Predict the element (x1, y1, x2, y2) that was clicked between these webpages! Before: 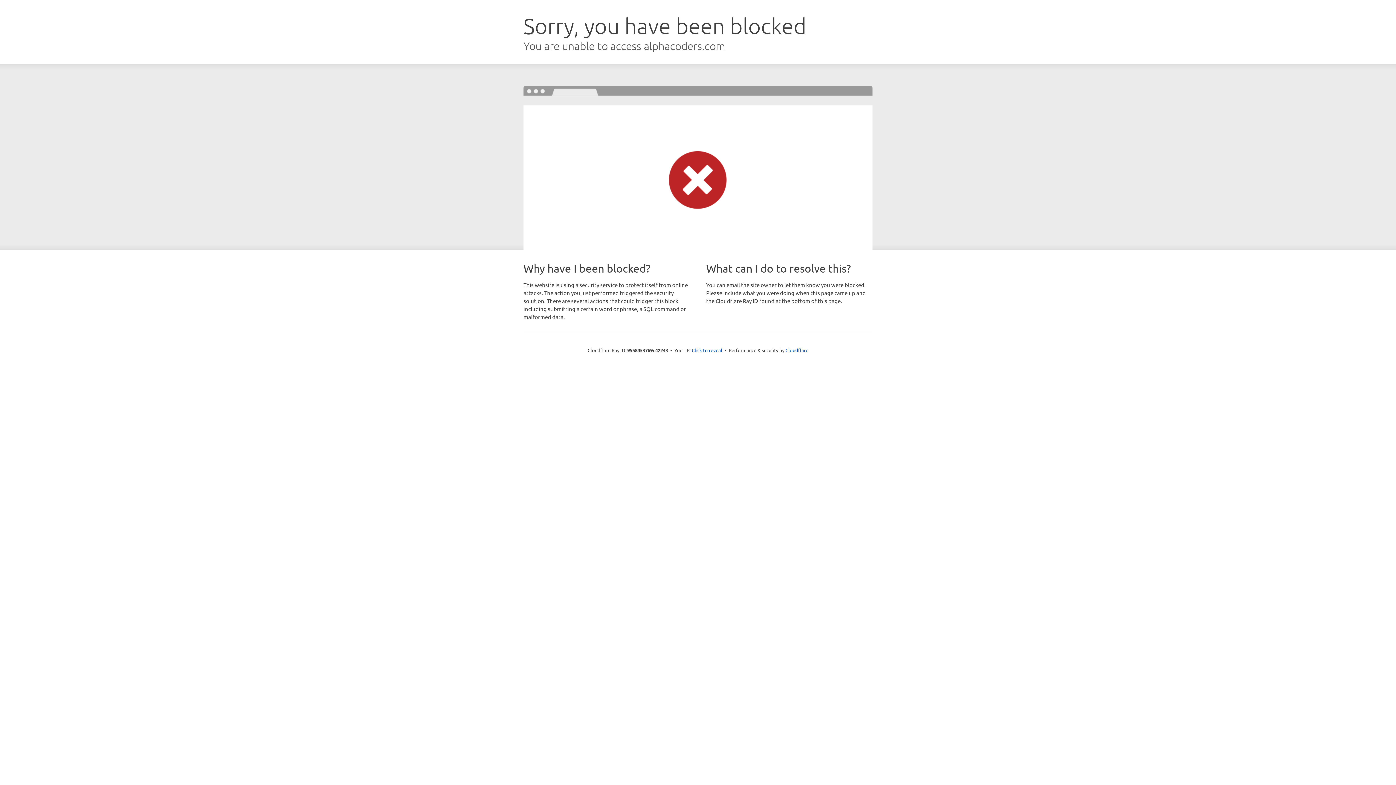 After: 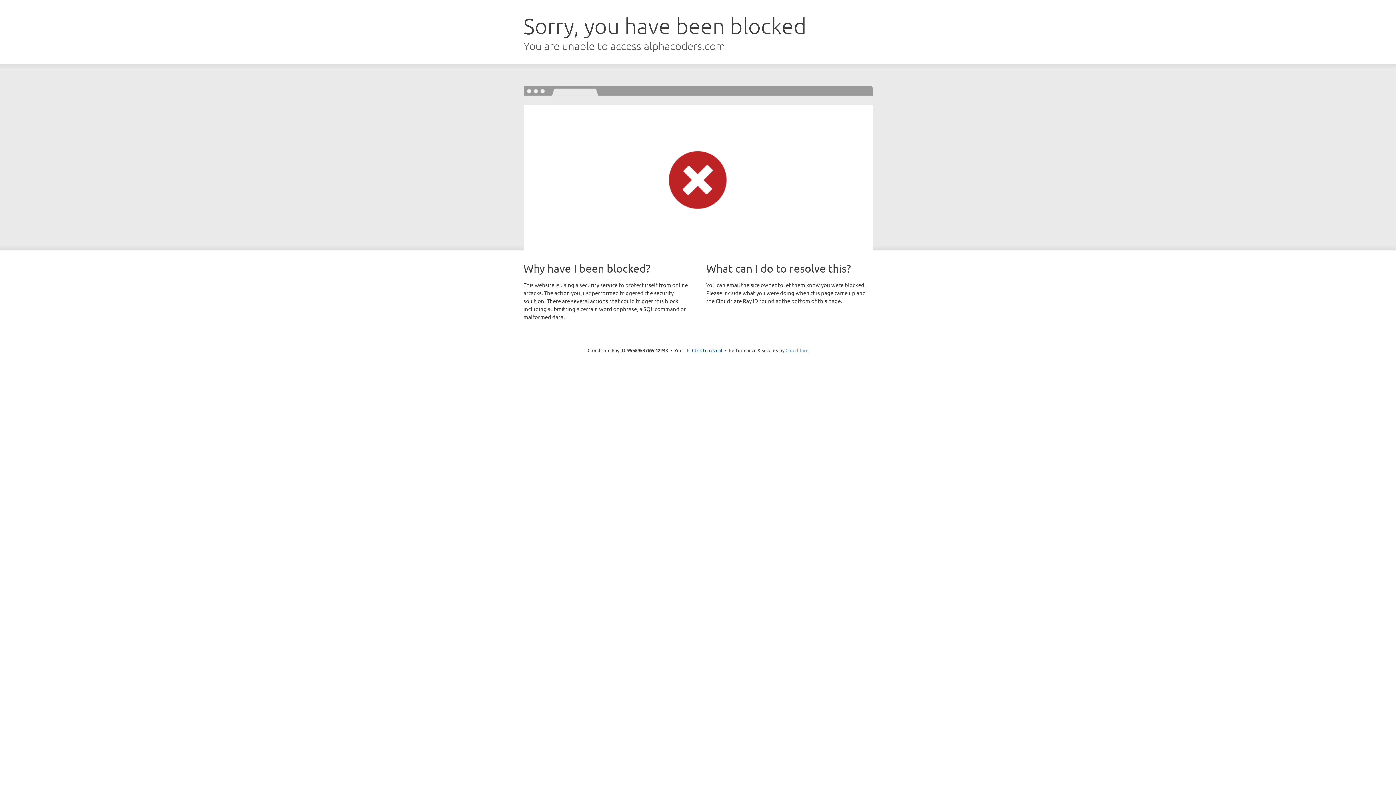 Action: bbox: (785, 347, 808, 353) label: Cloudflare